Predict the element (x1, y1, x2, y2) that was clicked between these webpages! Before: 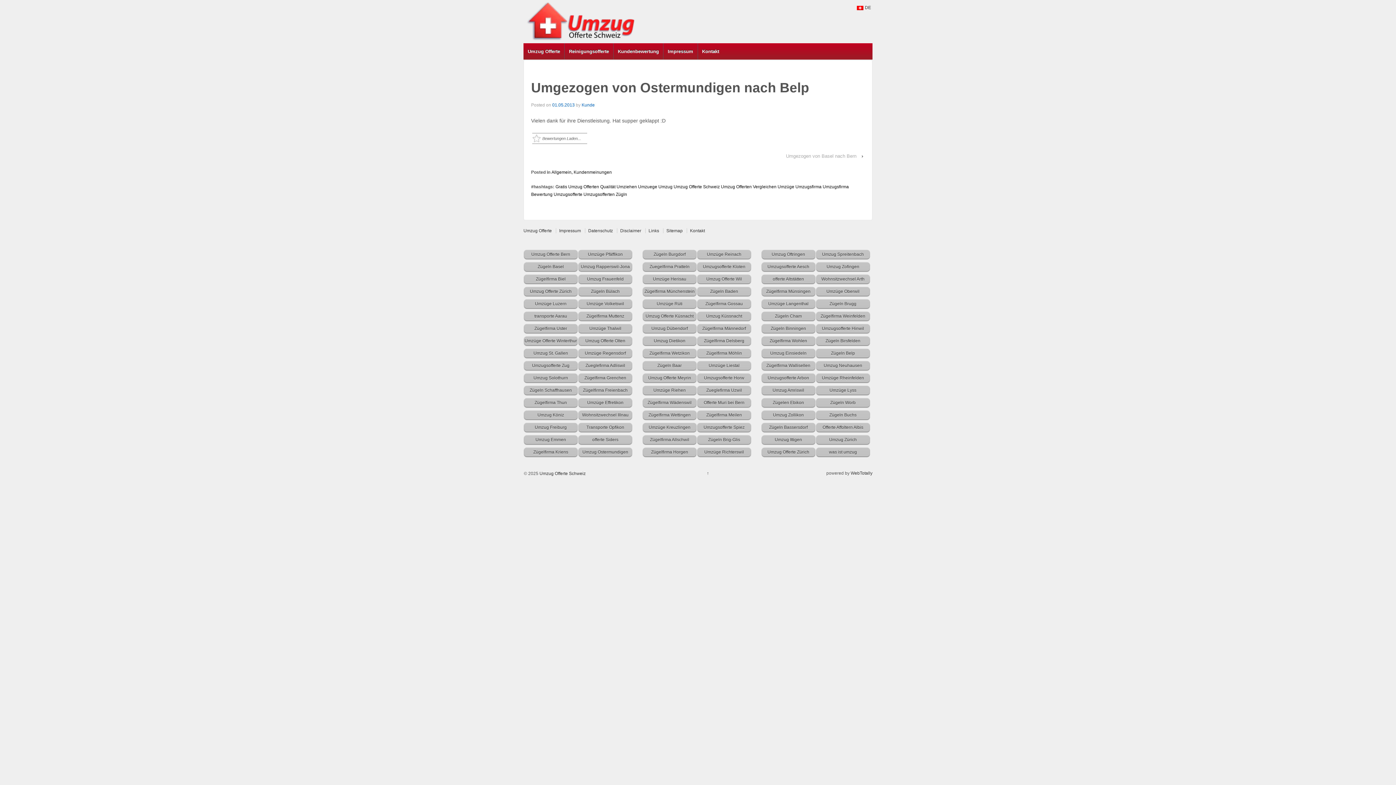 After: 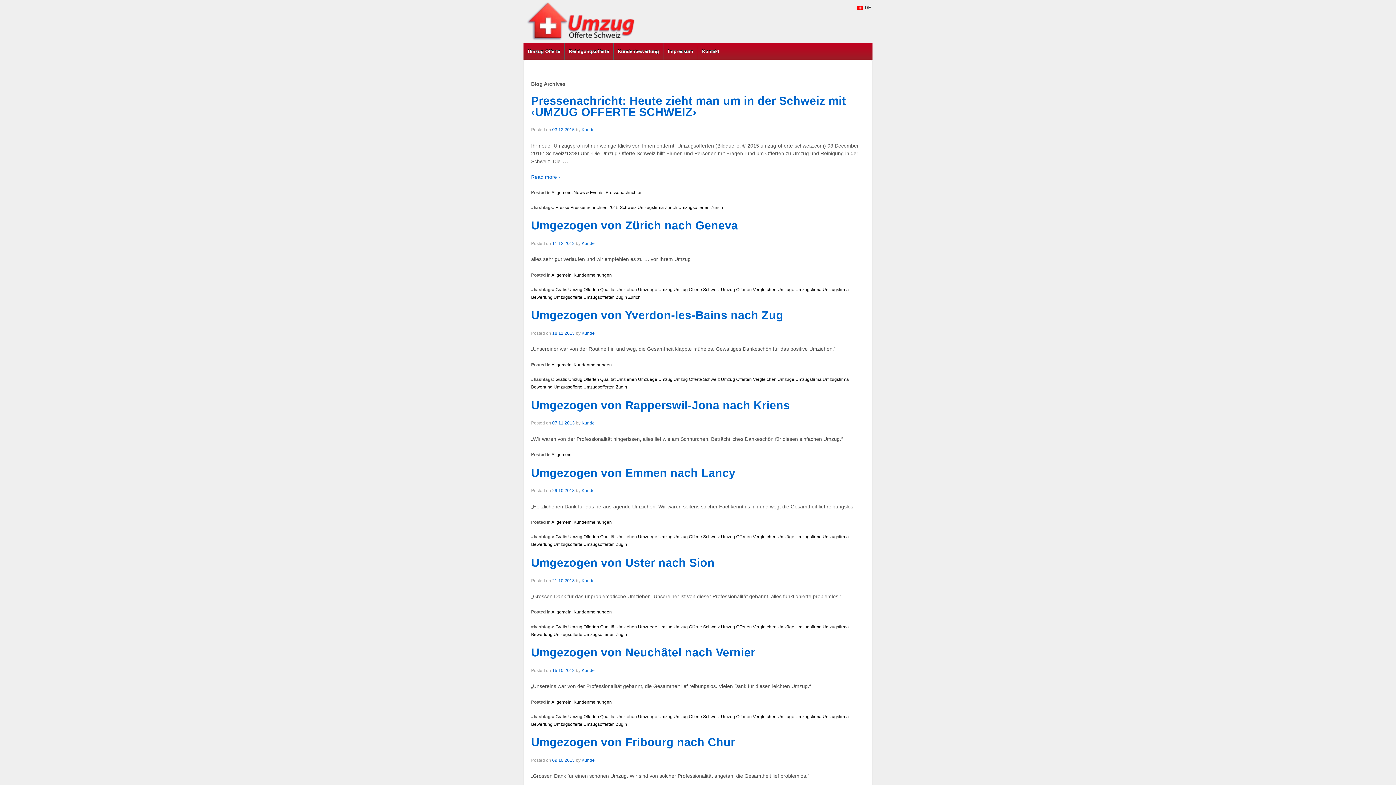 Action: bbox: (581, 102, 594, 107) label: Kunde